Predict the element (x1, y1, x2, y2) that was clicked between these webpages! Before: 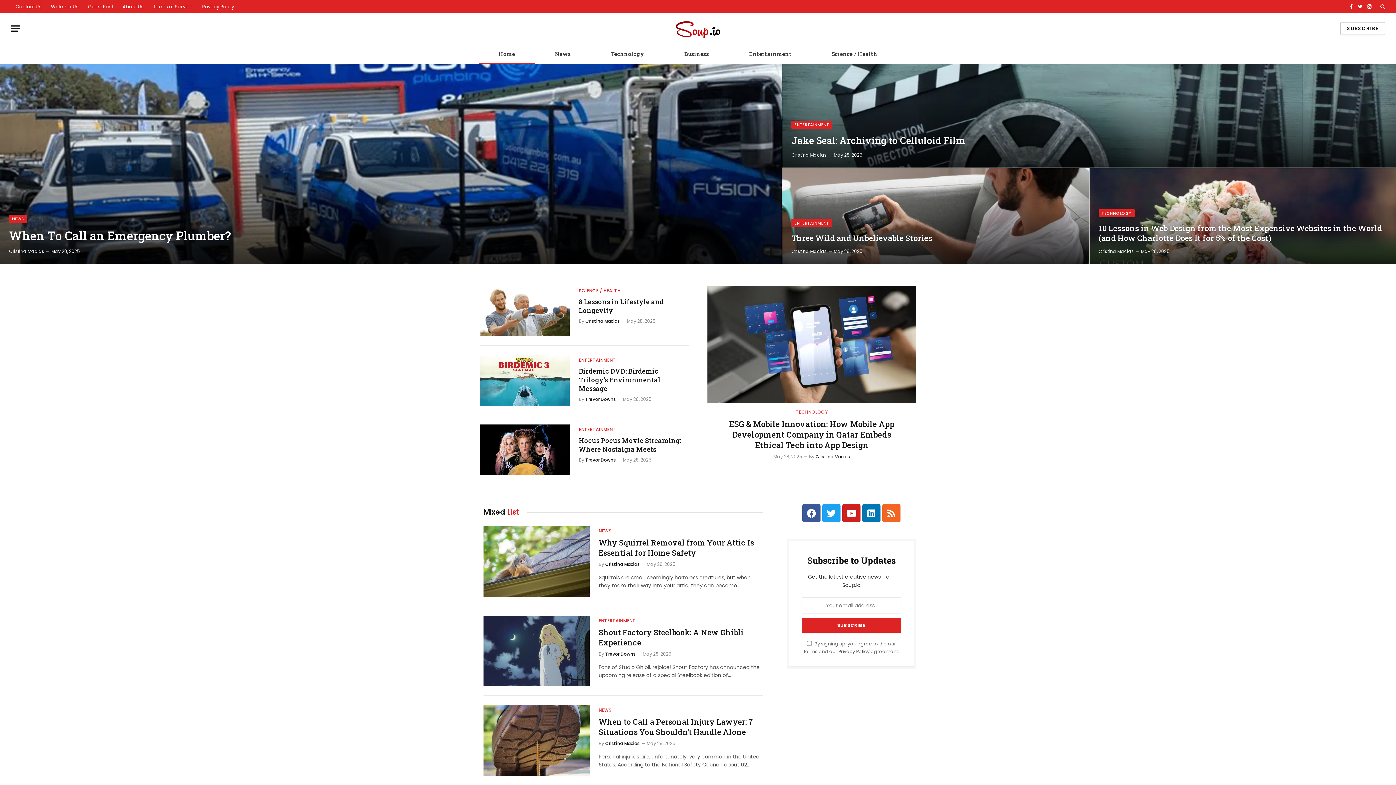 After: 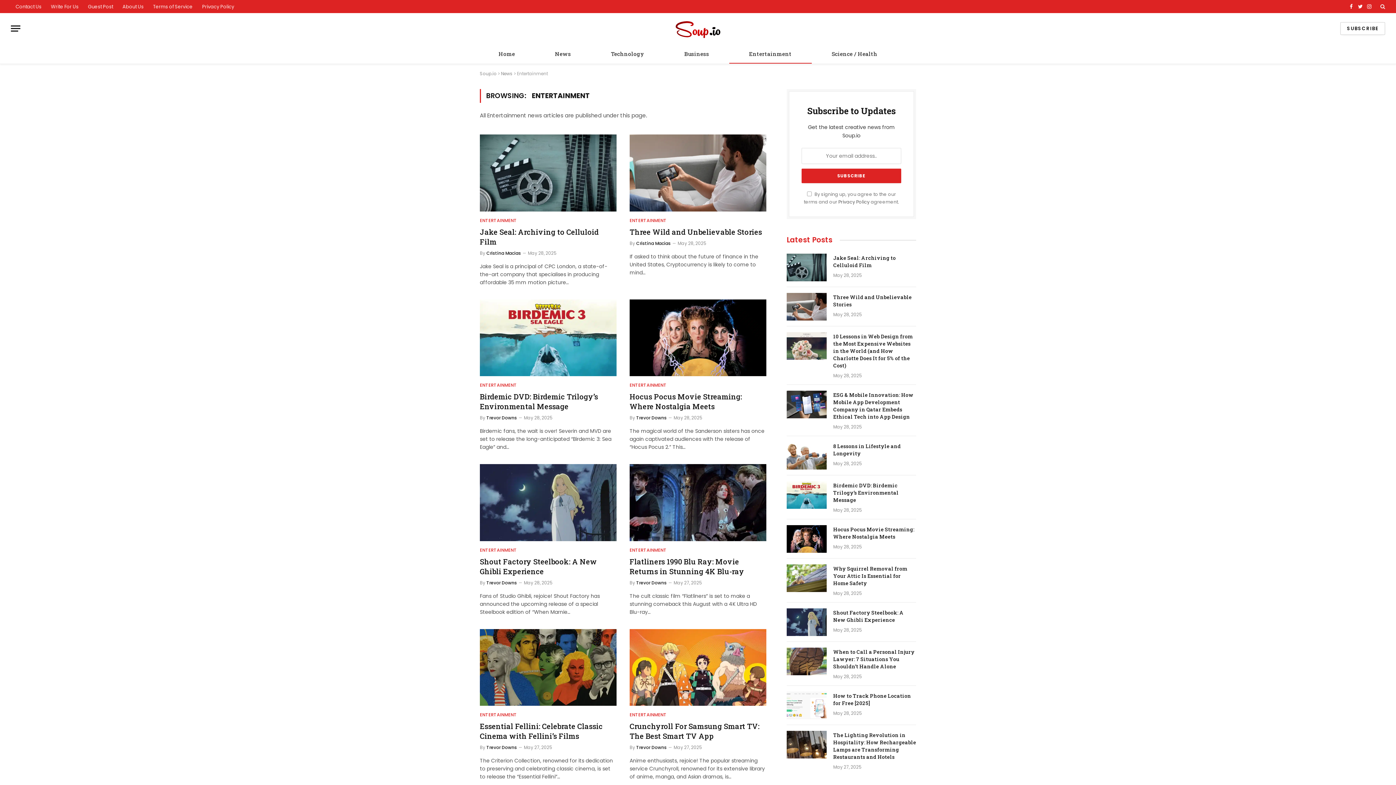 Action: label: ENTERTAINMENT bbox: (579, 426, 616, 433)